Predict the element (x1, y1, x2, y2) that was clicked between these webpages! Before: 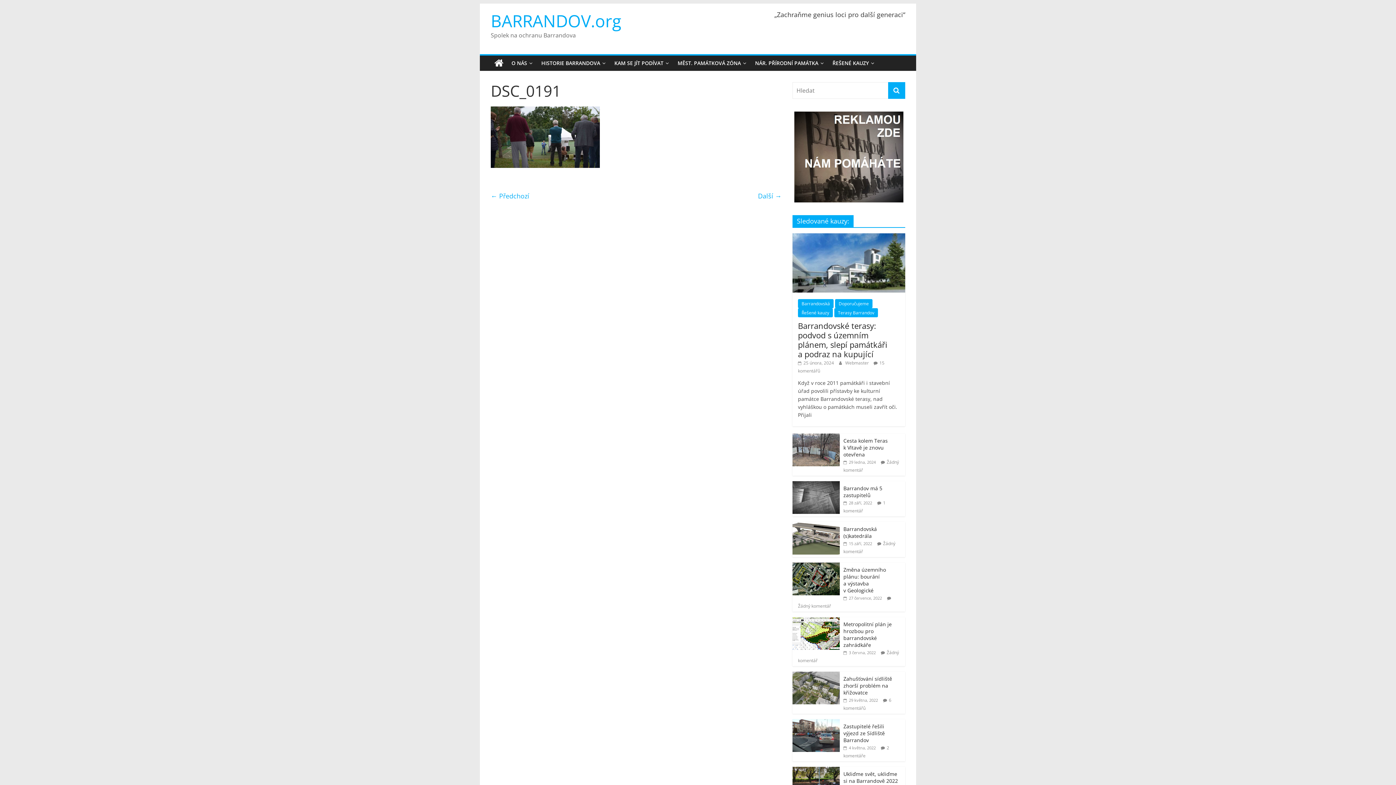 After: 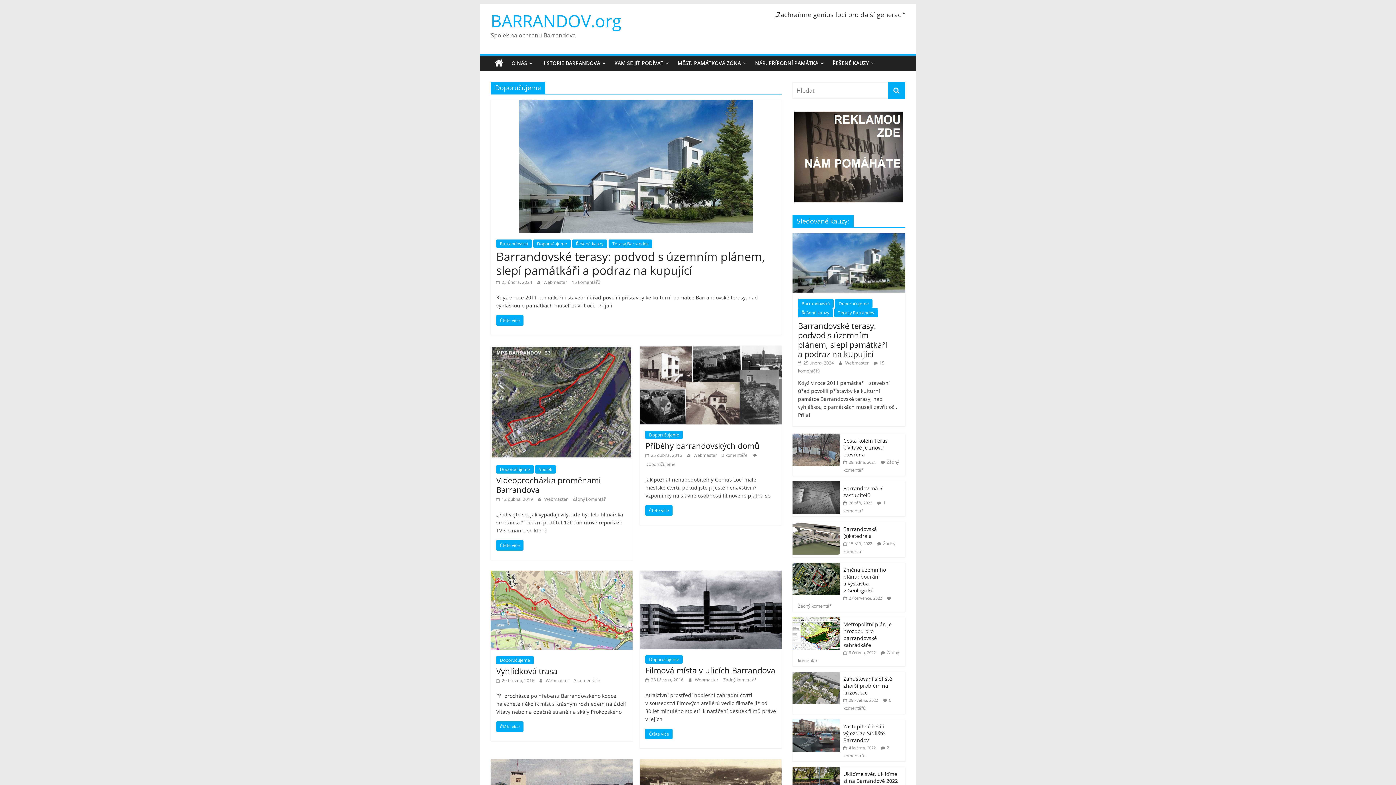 Action: label: Doporučujeme bbox: (835, 299, 872, 308)